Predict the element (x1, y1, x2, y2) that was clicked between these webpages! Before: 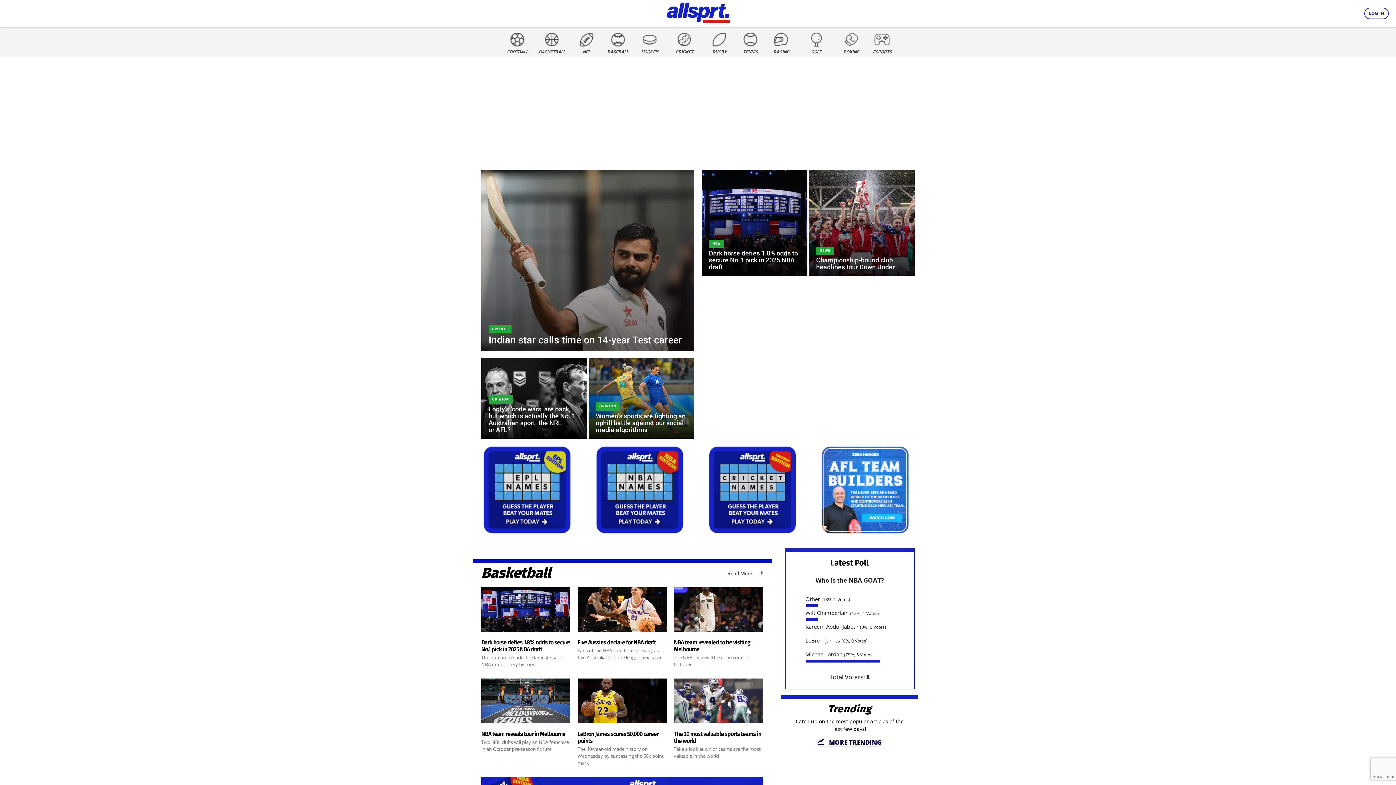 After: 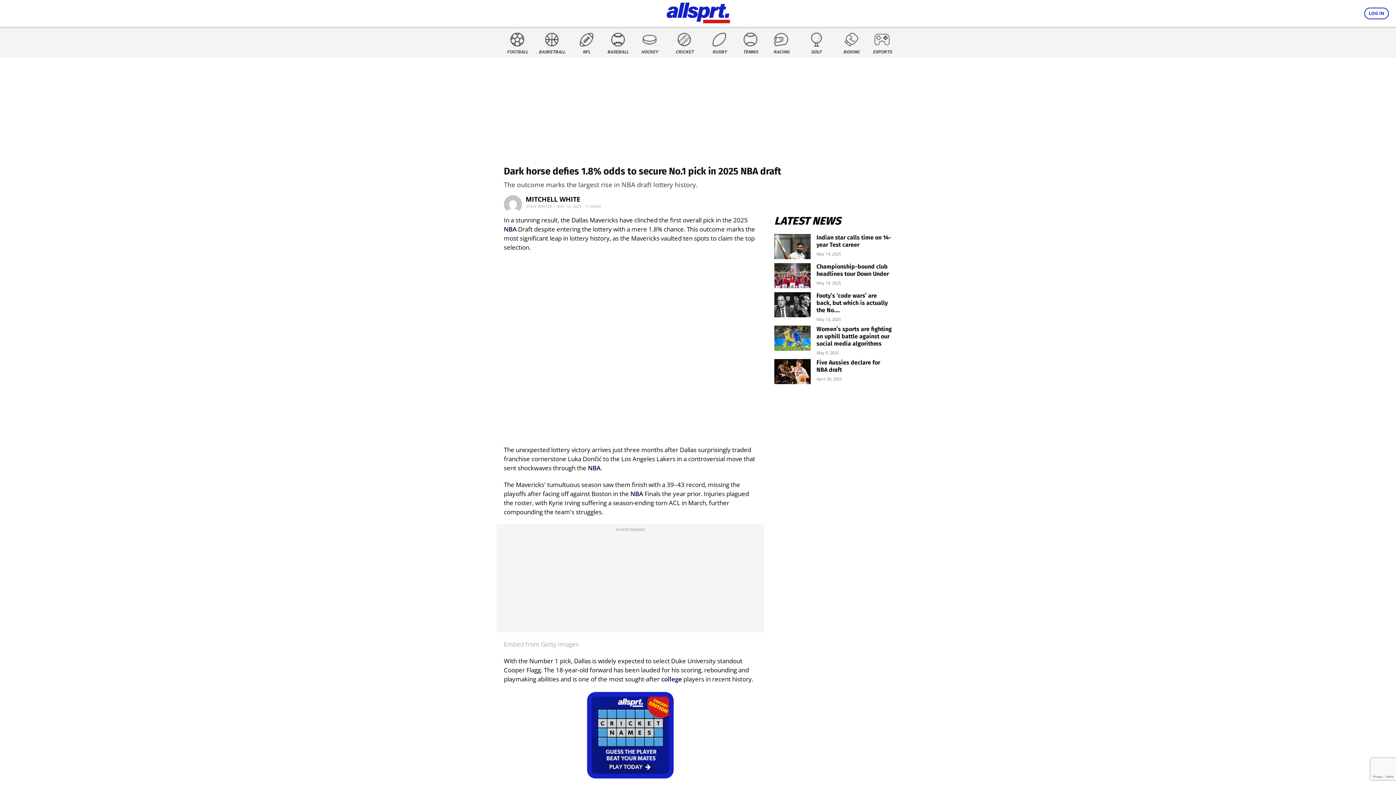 Action: bbox: (701, 170, 807, 276)